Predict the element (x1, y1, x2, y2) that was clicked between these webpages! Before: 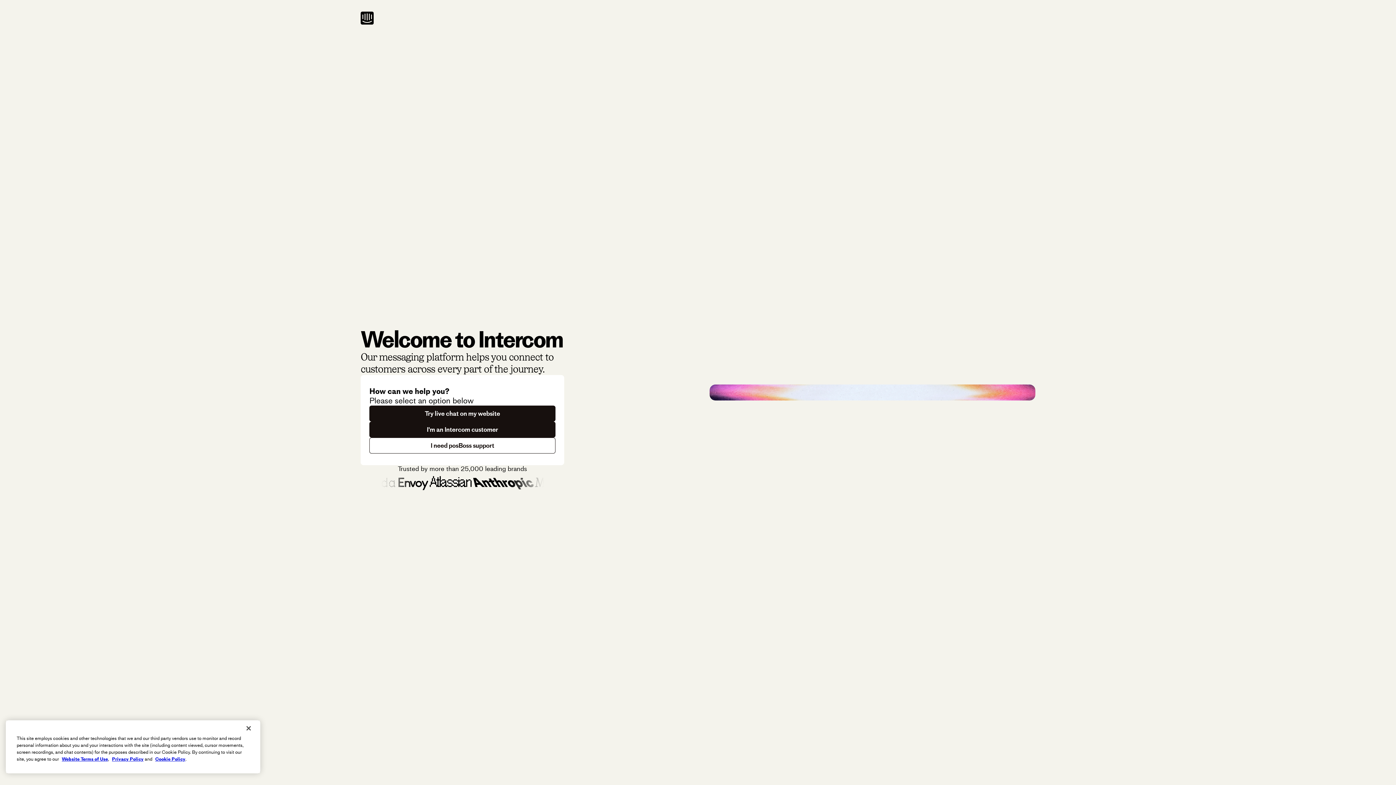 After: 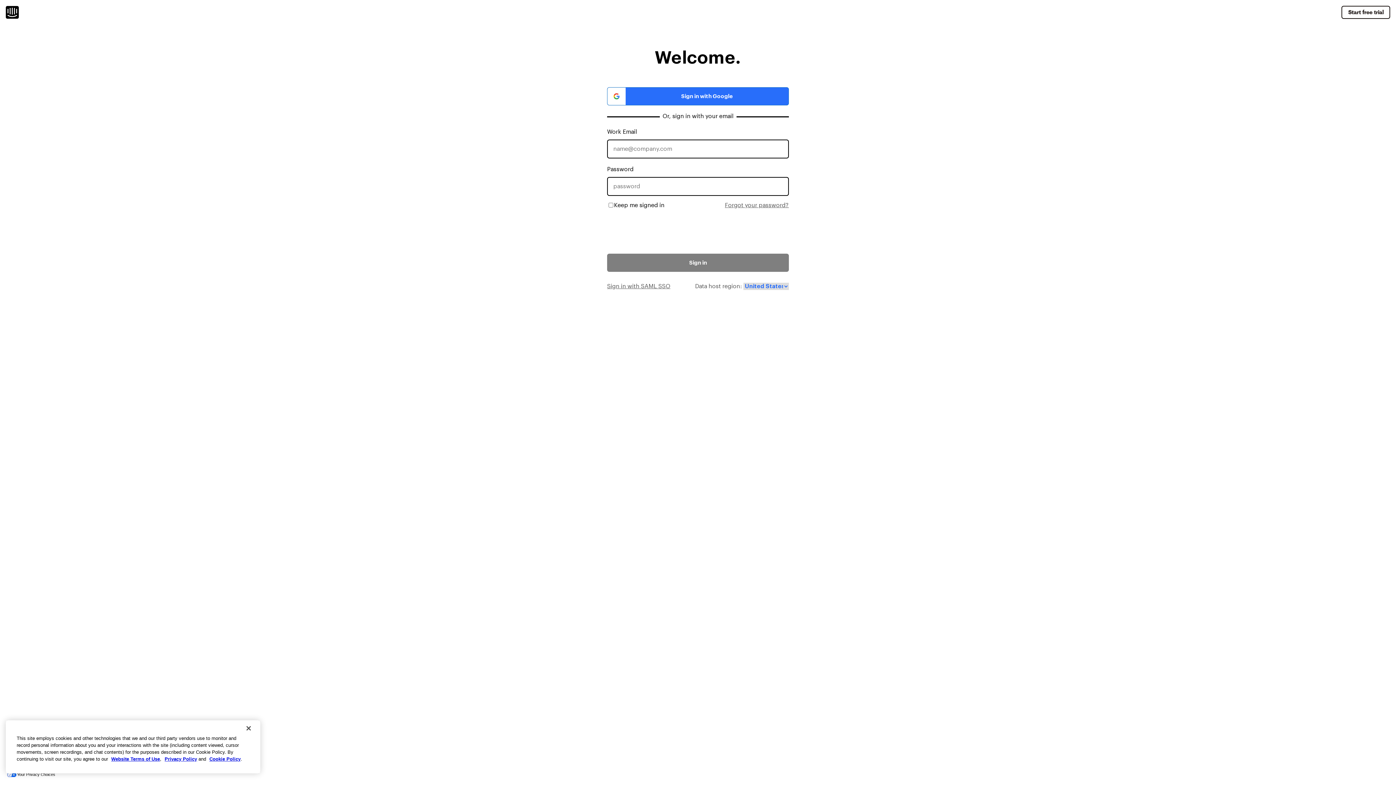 Action: label: I'm an Intercom customer bbox: (369, 421, 555, 437)